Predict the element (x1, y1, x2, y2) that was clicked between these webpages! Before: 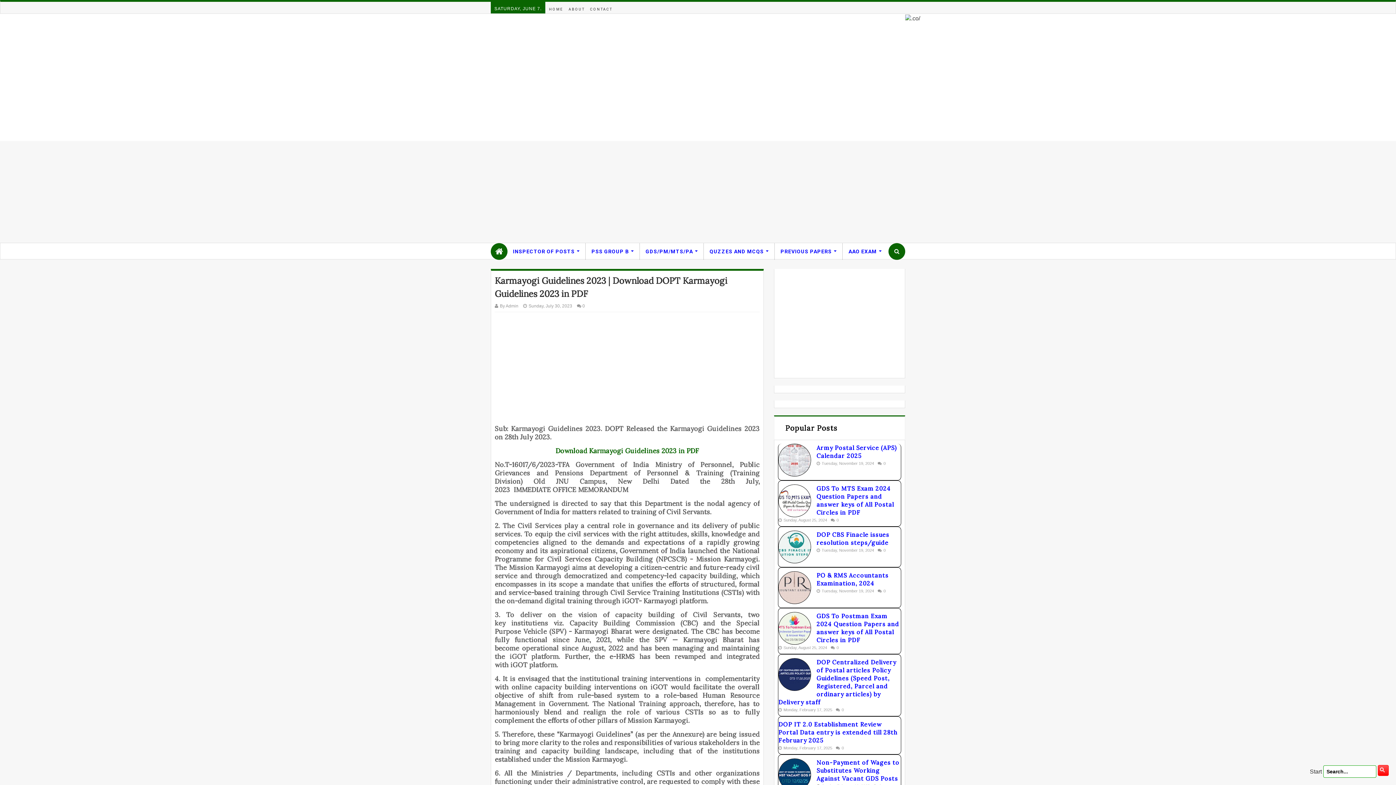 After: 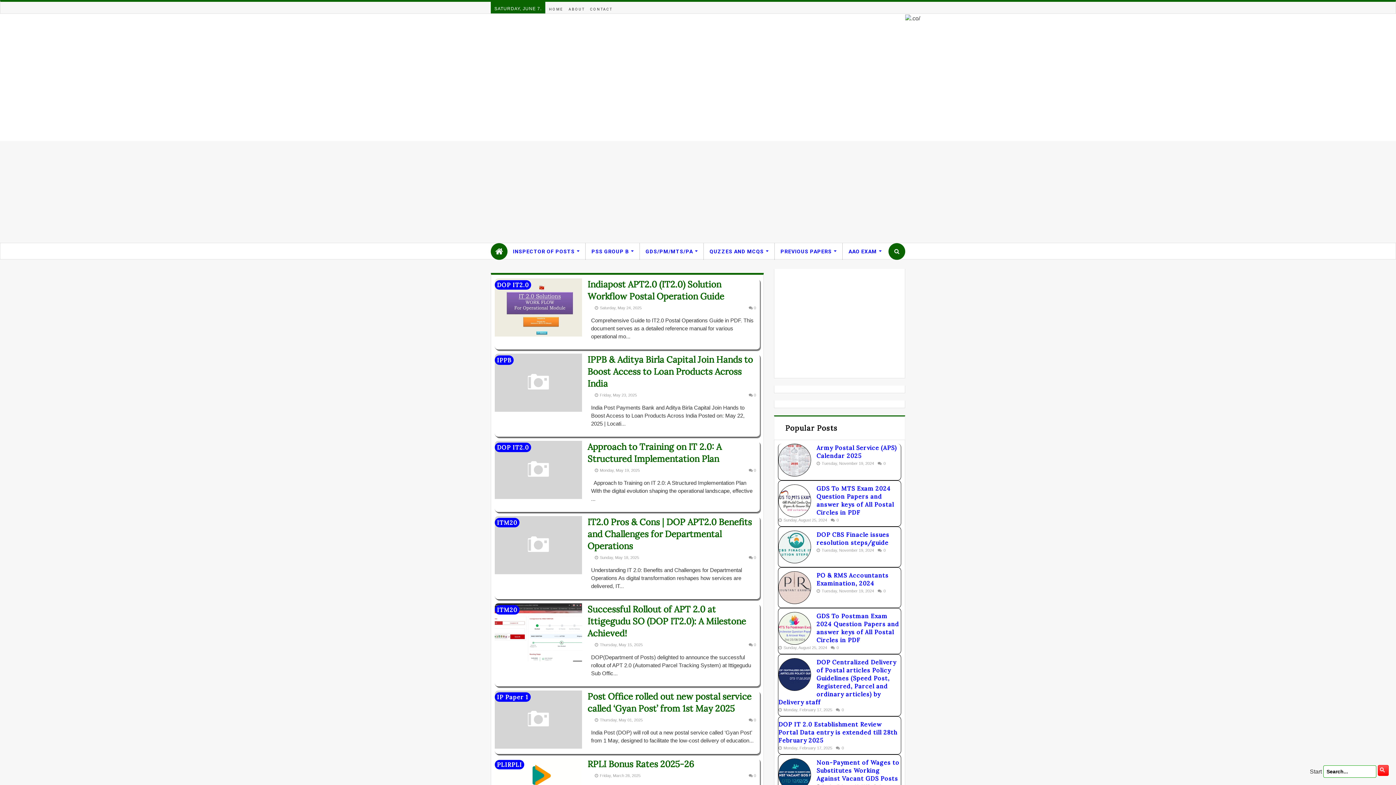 Action: bbox: (494, 303, 518, 308) label: By Admin